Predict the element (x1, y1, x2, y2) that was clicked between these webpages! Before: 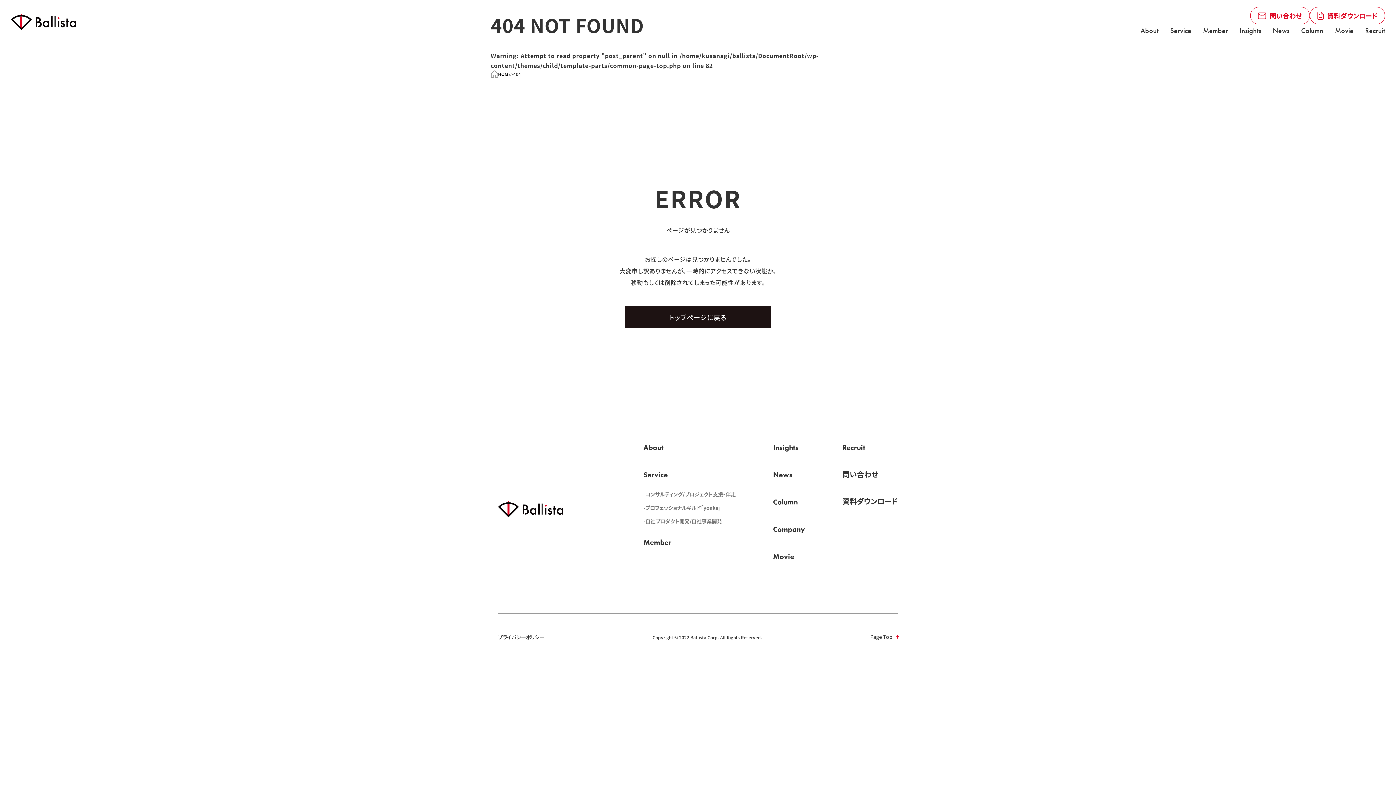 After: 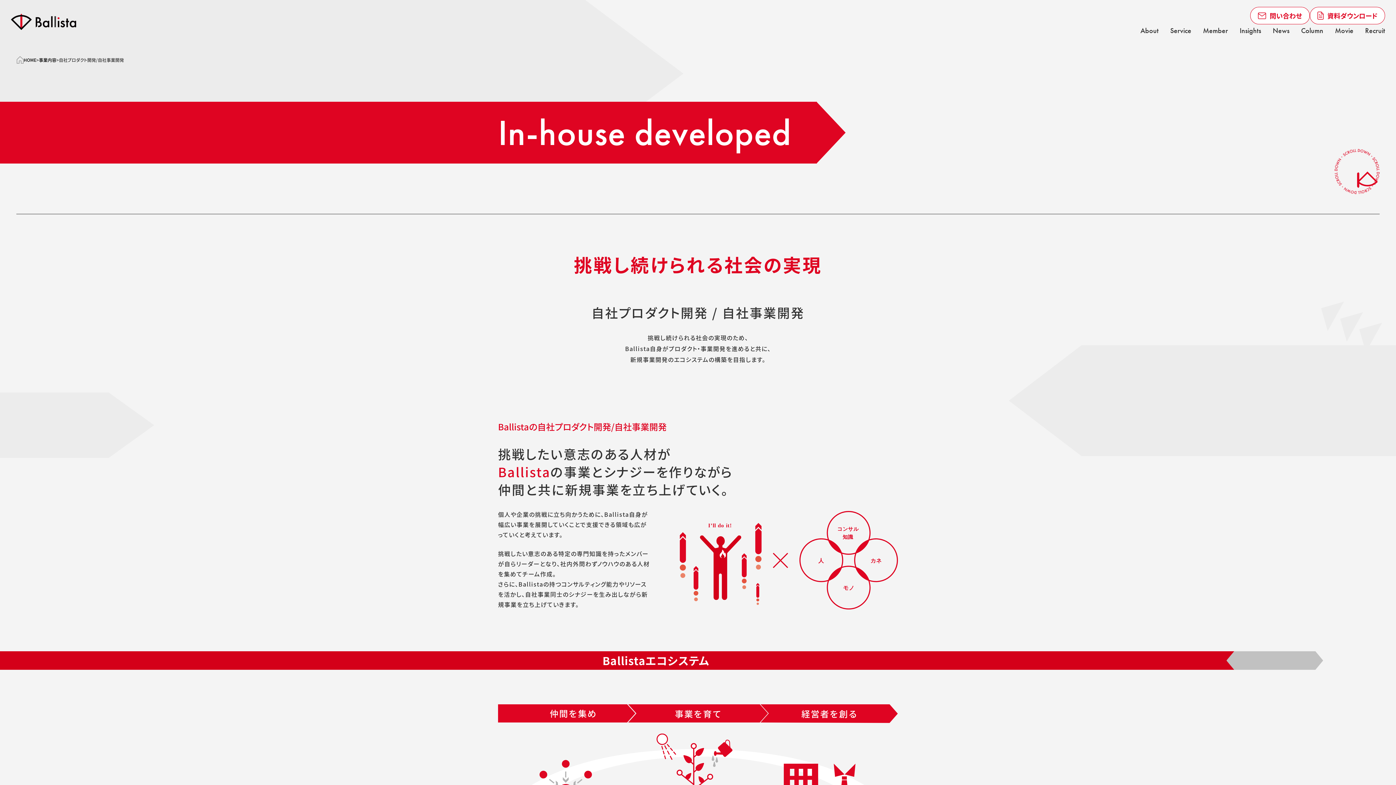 Action: label: -自社プロダクト開発/自社事業開発 bbox: (643, 517, 722, 525)